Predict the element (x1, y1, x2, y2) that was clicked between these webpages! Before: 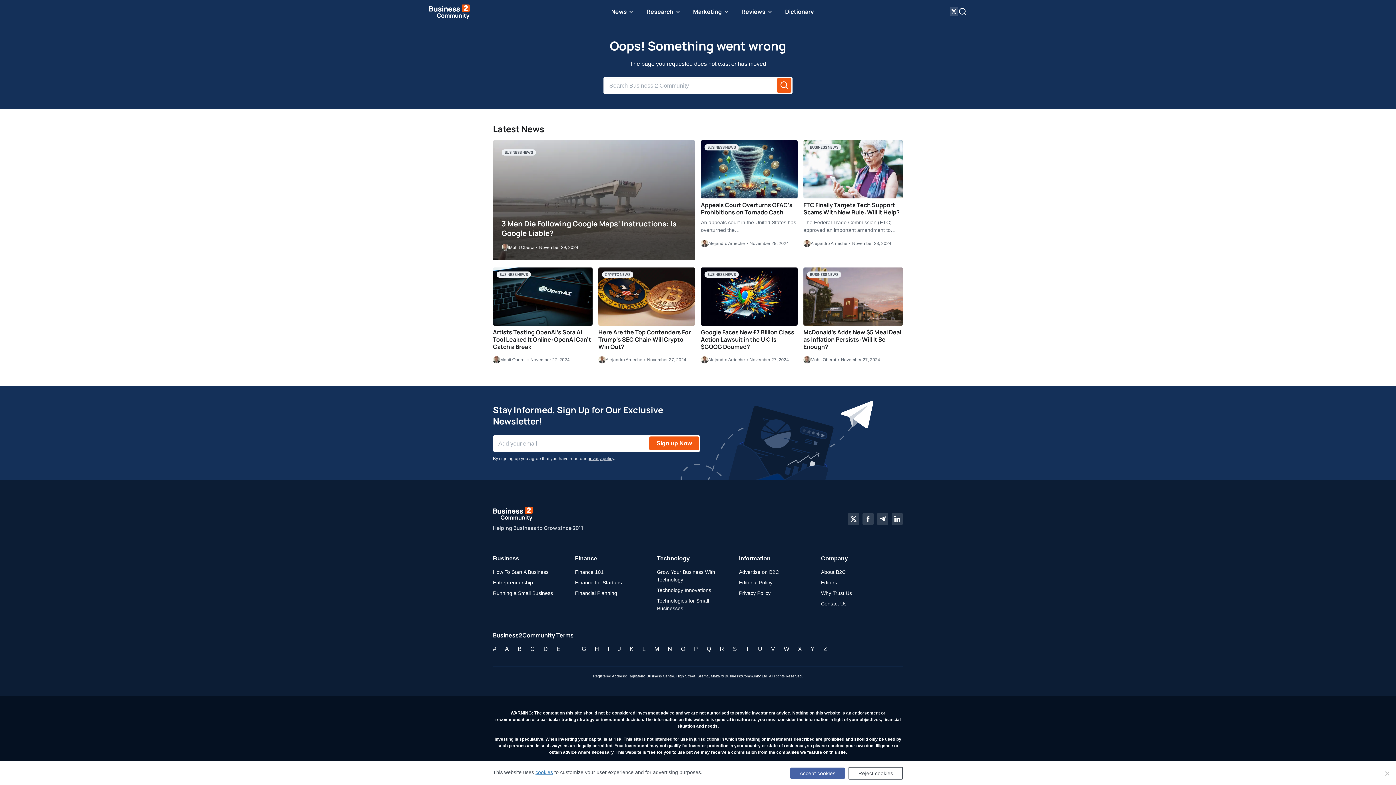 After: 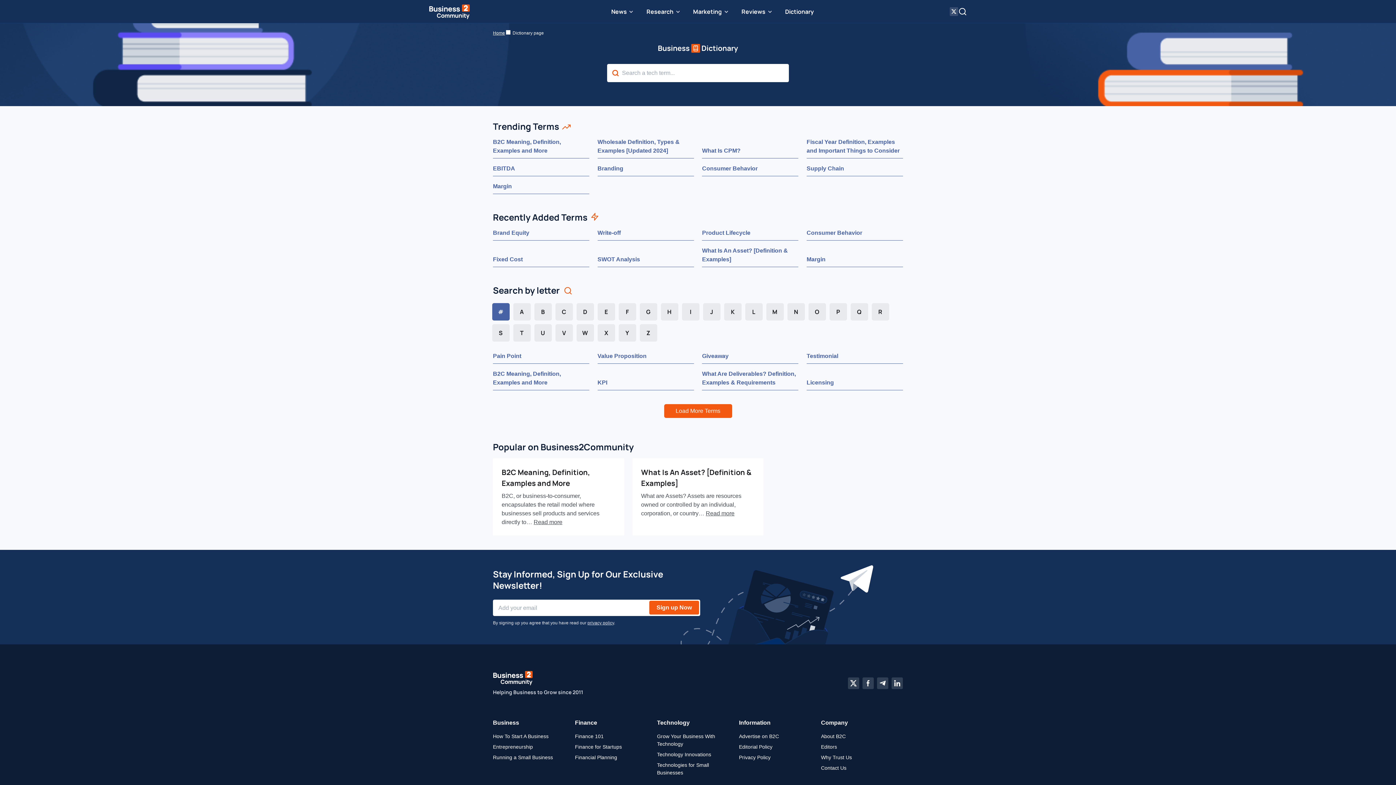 Action: bbox: (780, 0, 818, 23) label: Dictionary